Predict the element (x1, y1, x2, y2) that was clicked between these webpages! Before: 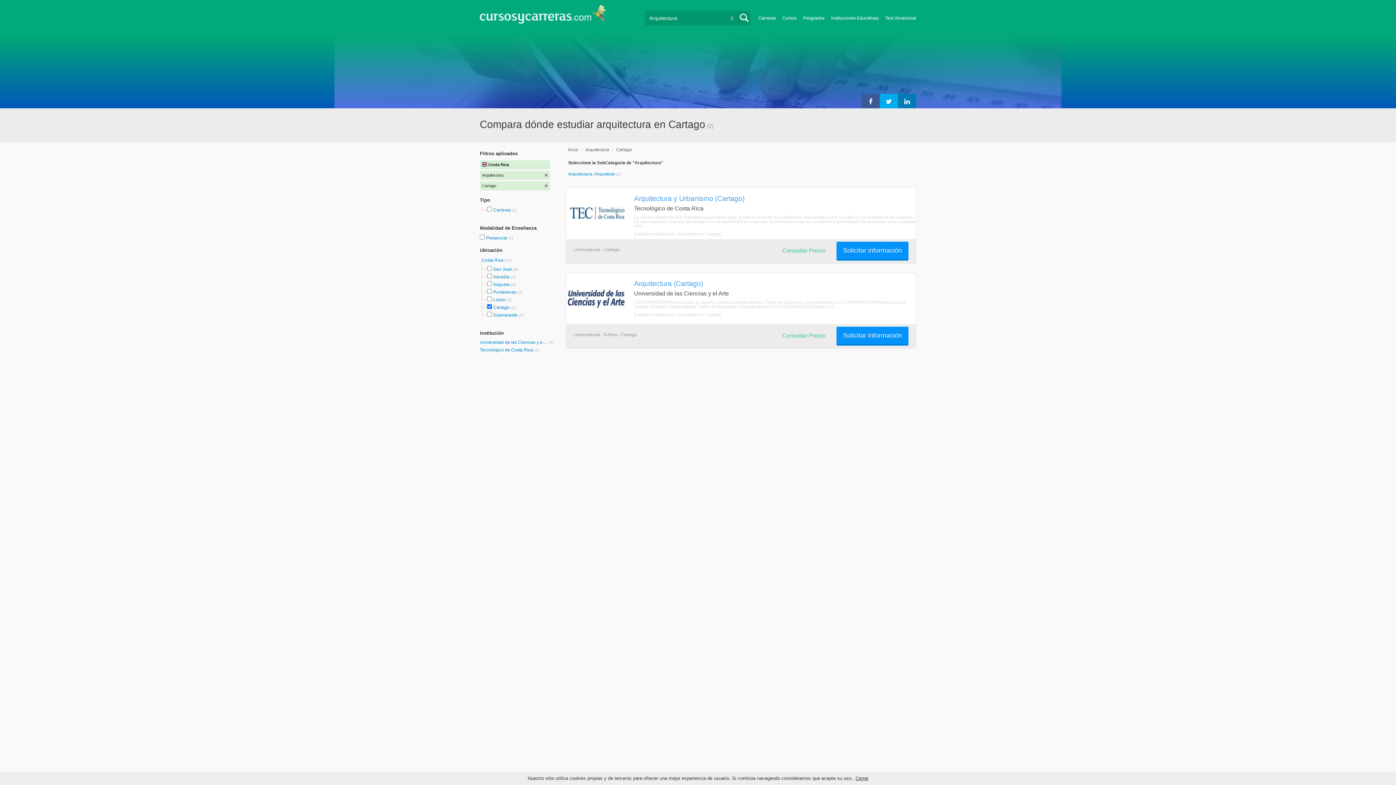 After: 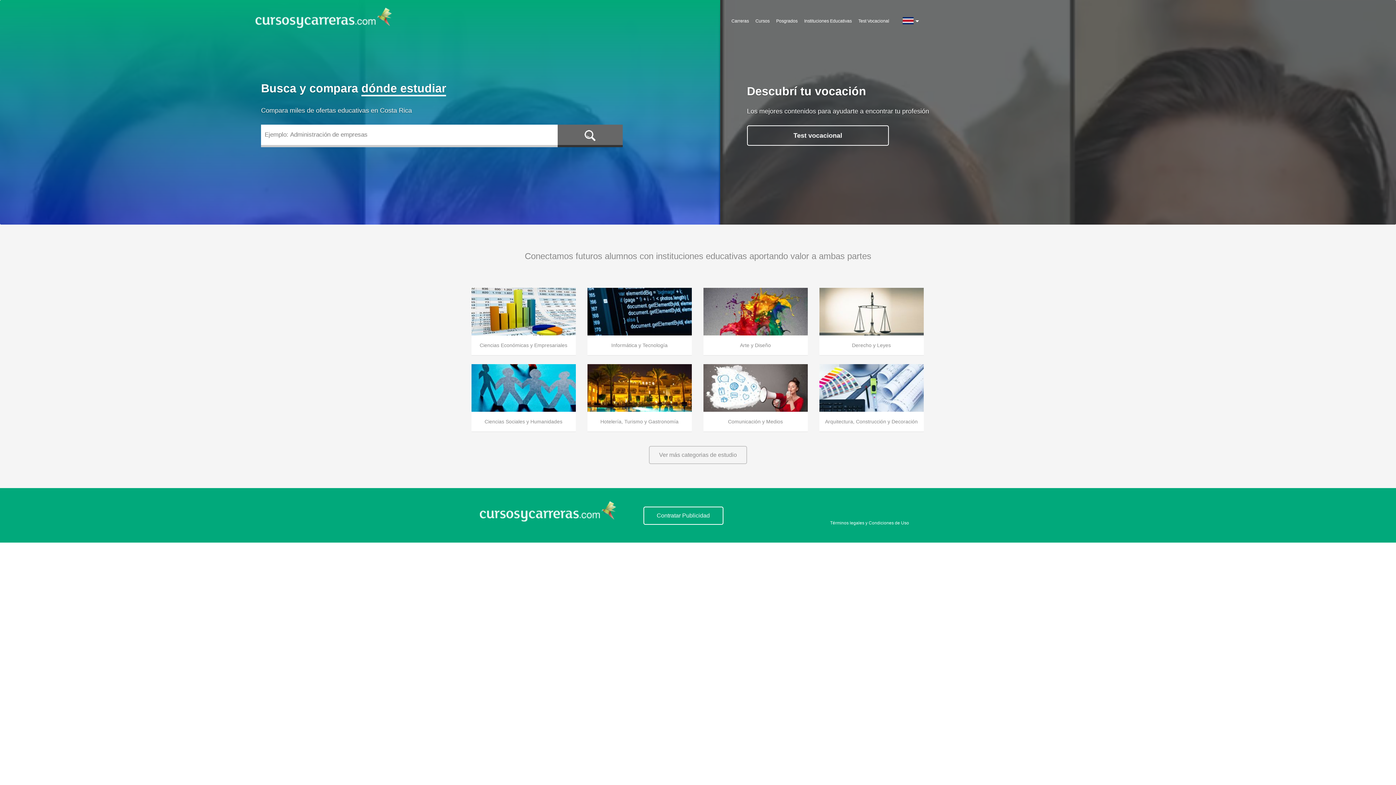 Action: label: Inicio bbox: (568, 147, 578, 152)